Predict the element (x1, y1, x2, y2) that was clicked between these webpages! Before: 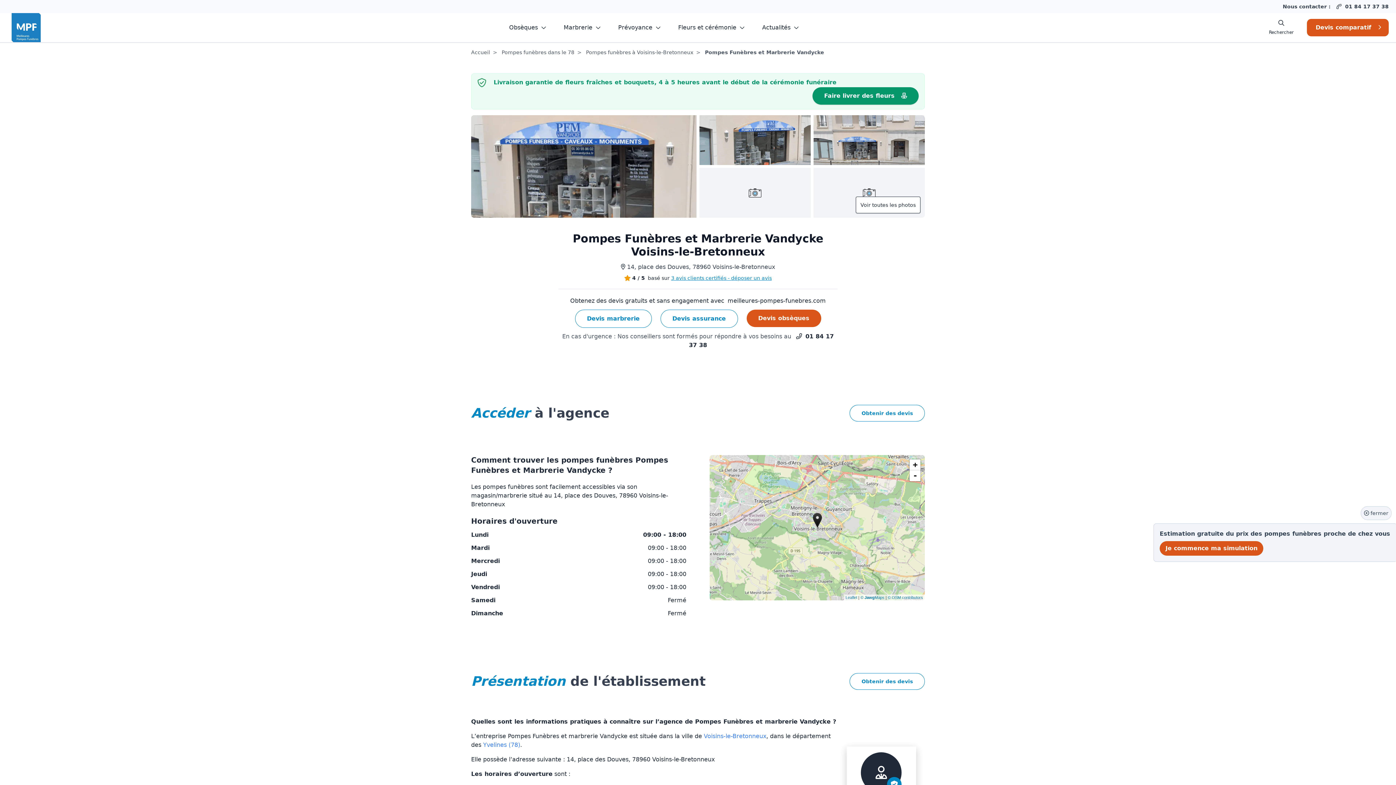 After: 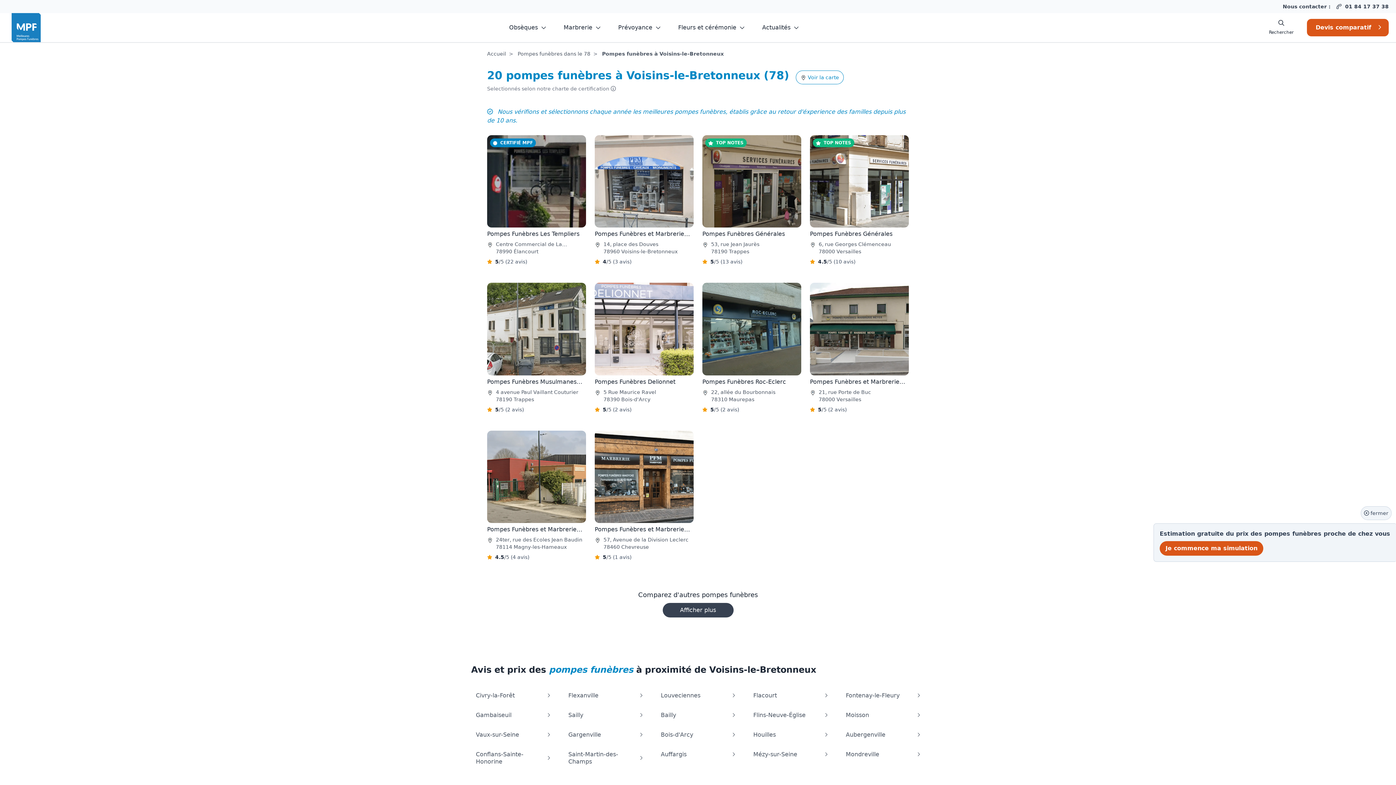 Action: bbox: (586, 49, 694, 55) label: Pompes funèbres à Voisins-le-Bretonneux 